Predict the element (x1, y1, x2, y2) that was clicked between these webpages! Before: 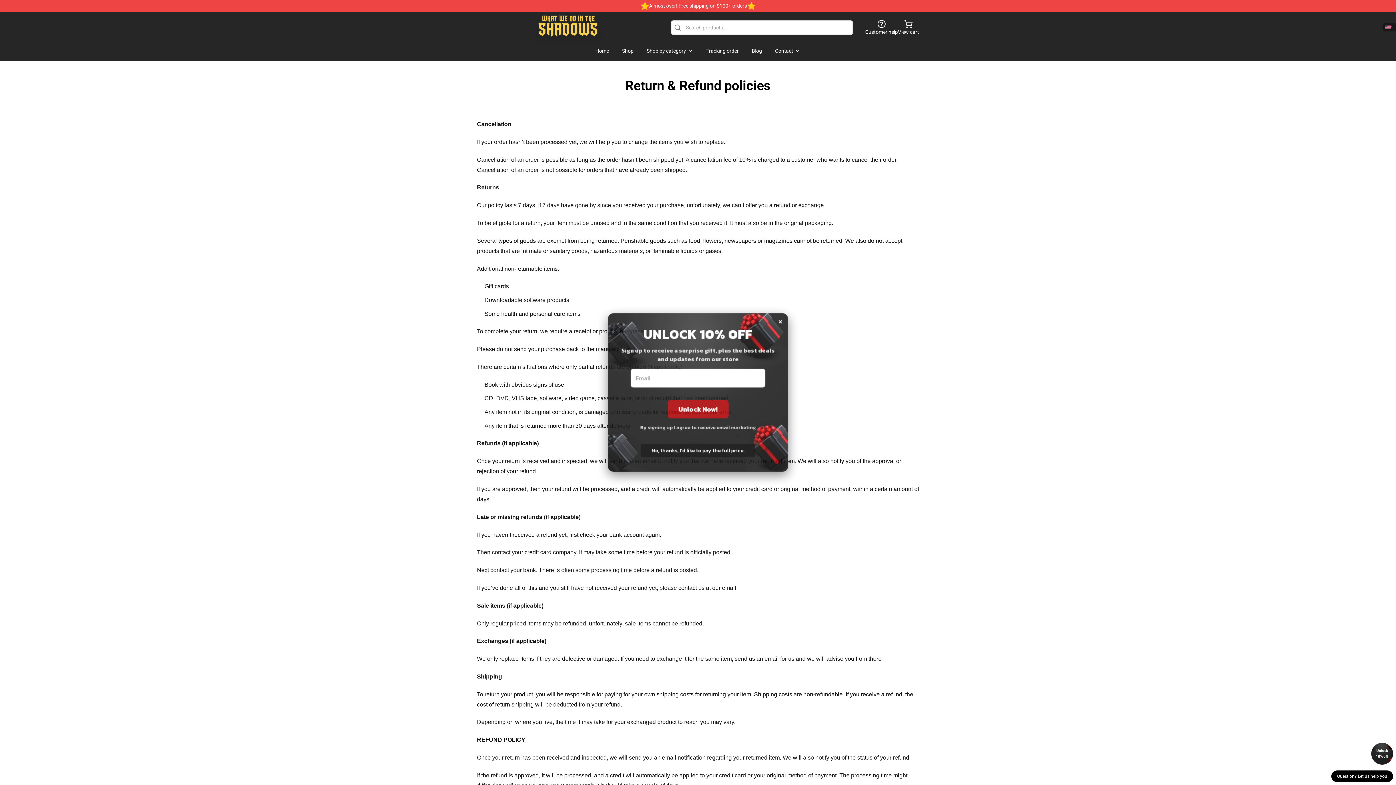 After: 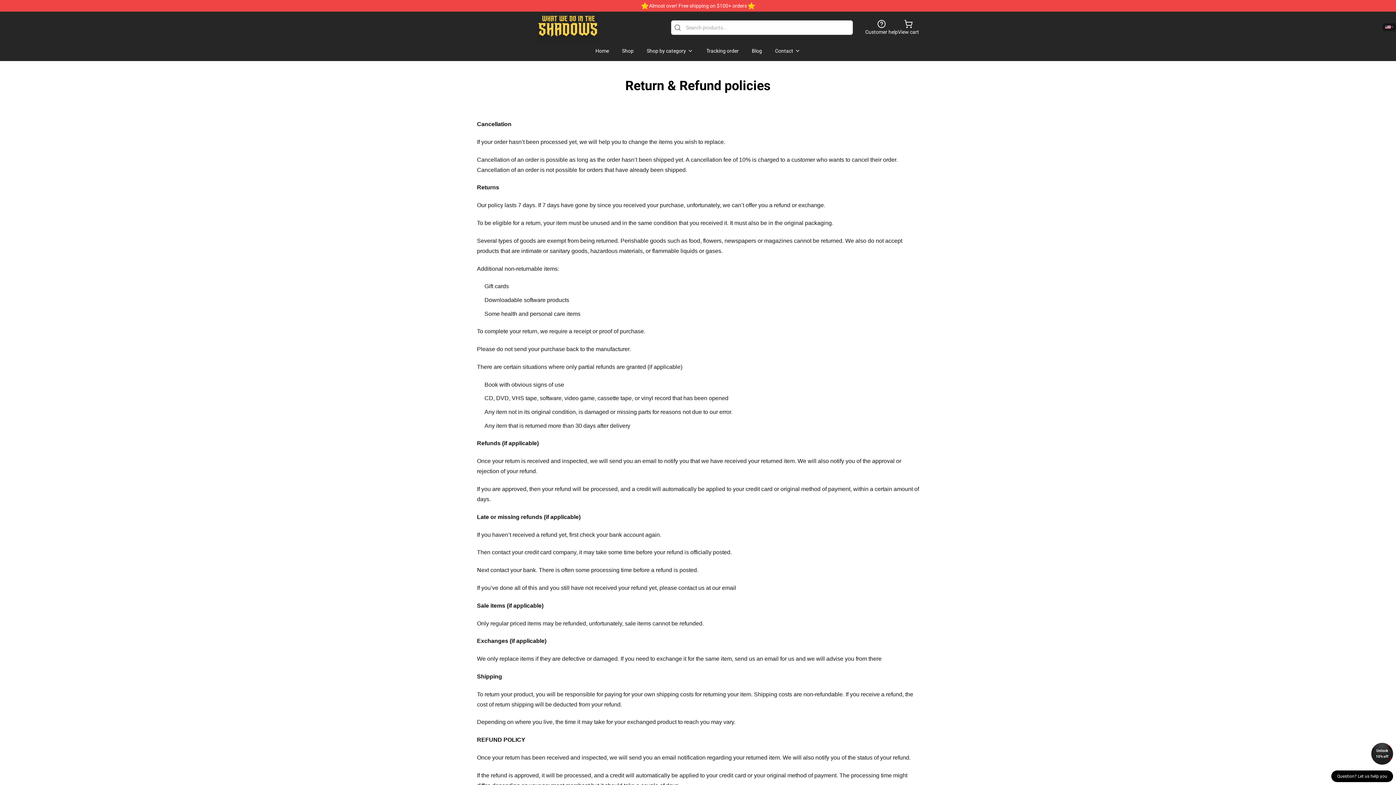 Action: label: Unlock 10% off bbox: (1371, 743, 1393, 765)